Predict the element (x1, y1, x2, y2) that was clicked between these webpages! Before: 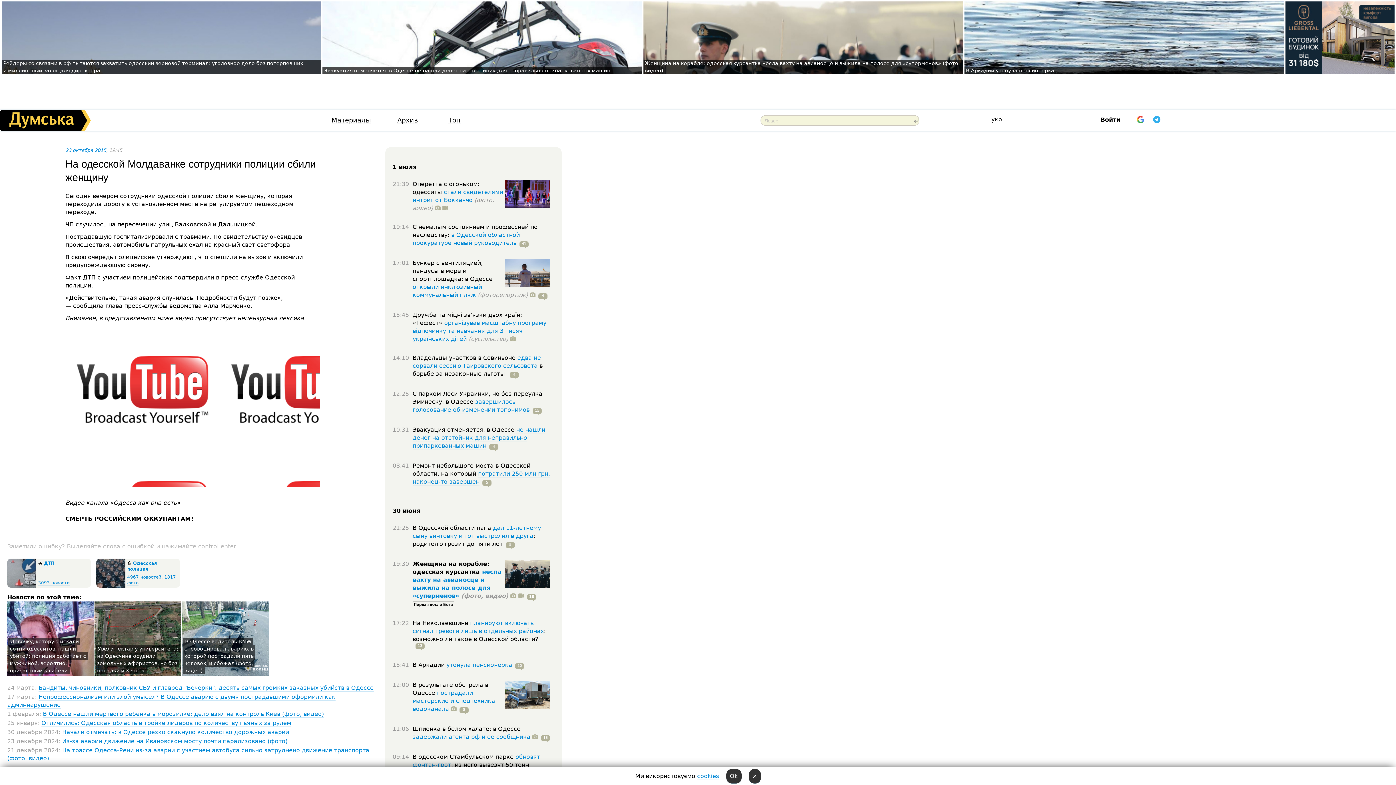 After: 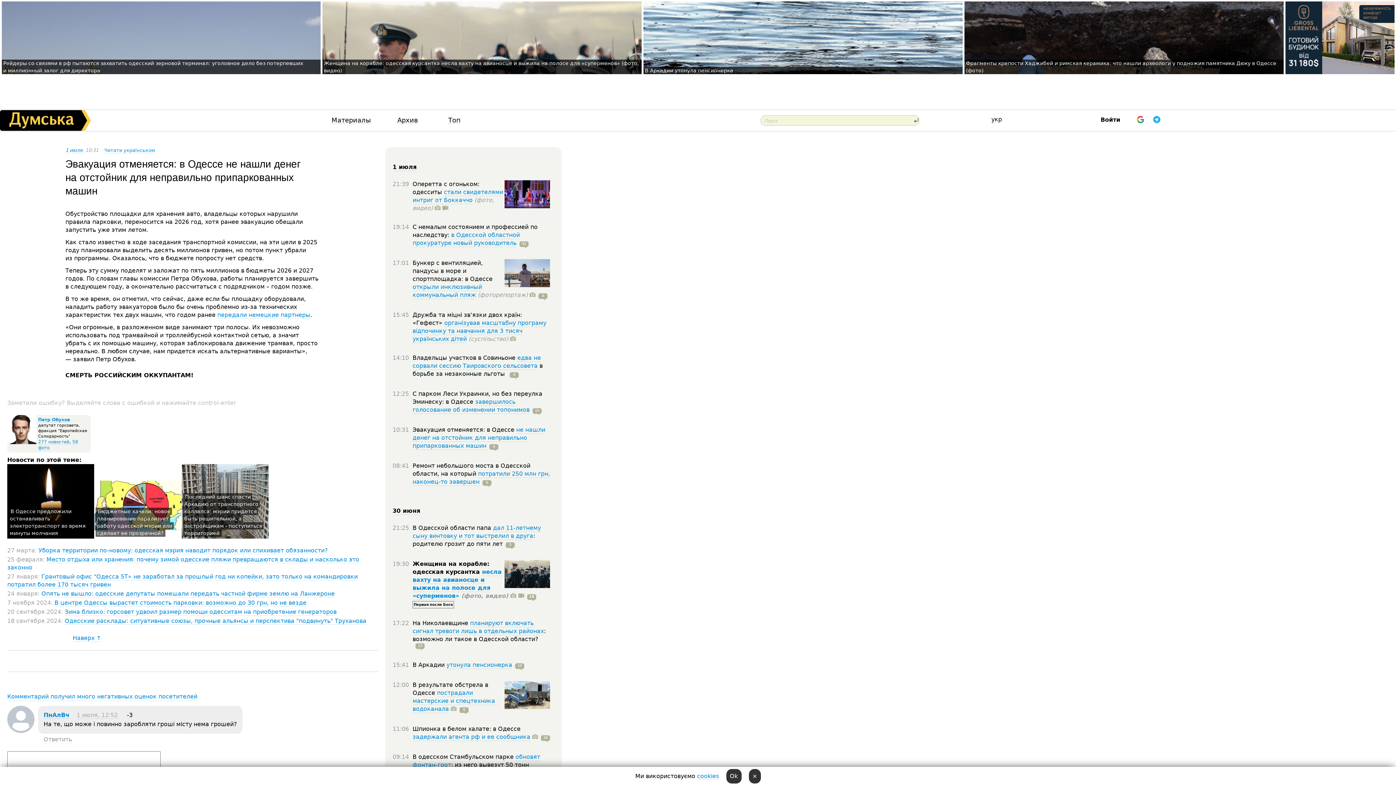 Action: label: не нашли денег на отстойник для неправильно припаркованных машин bbox: (412, 426, 545, 450)